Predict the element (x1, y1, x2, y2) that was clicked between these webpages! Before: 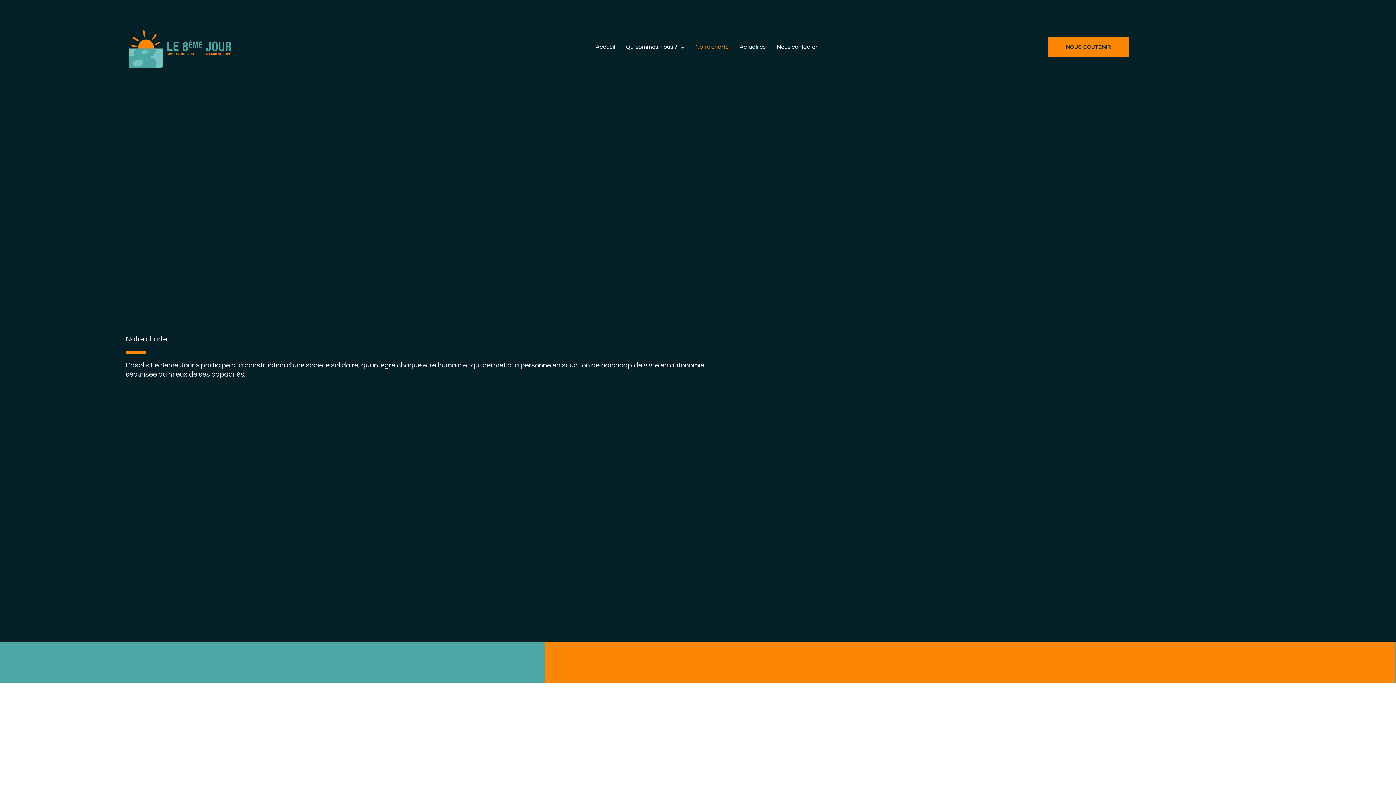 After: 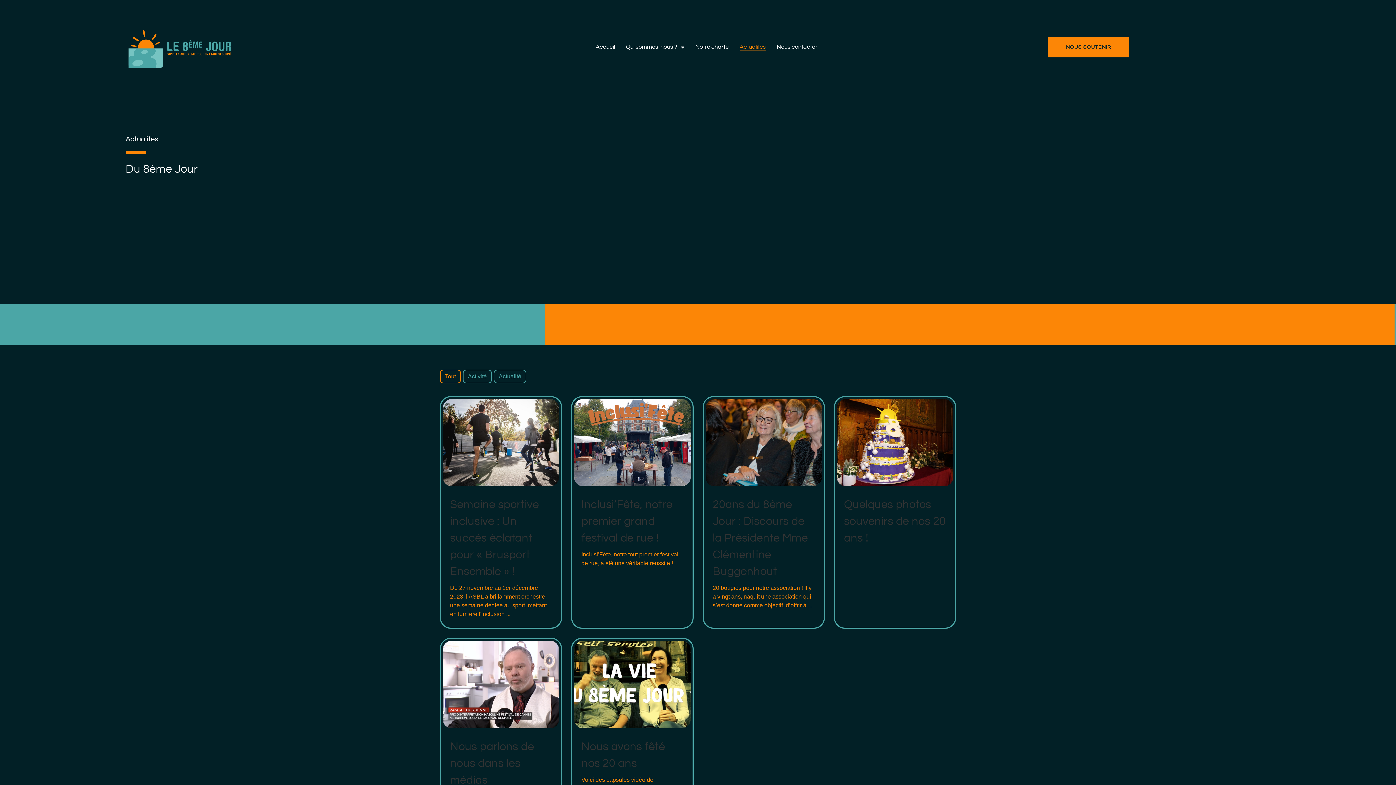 Action: label: Actualités bbox: (739, 43, 766, 50)